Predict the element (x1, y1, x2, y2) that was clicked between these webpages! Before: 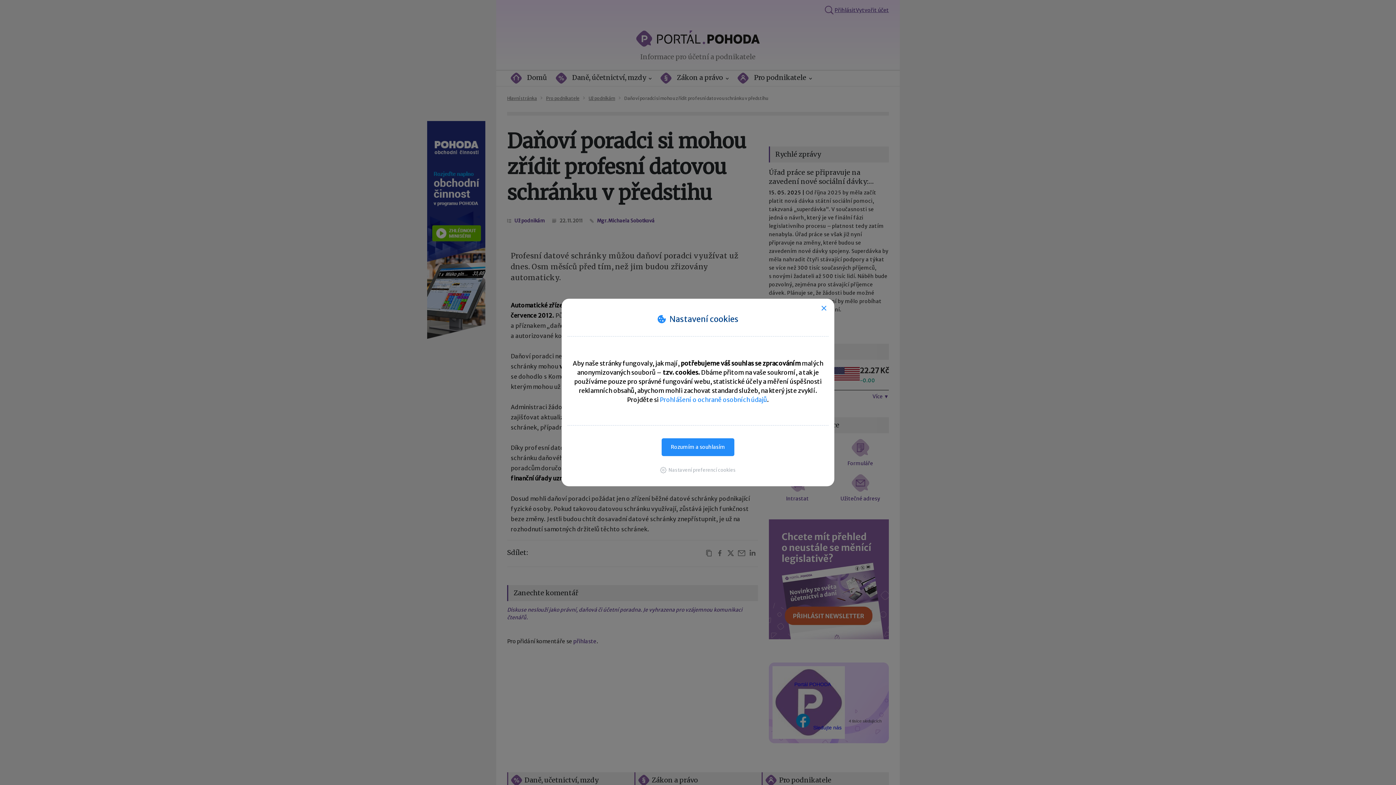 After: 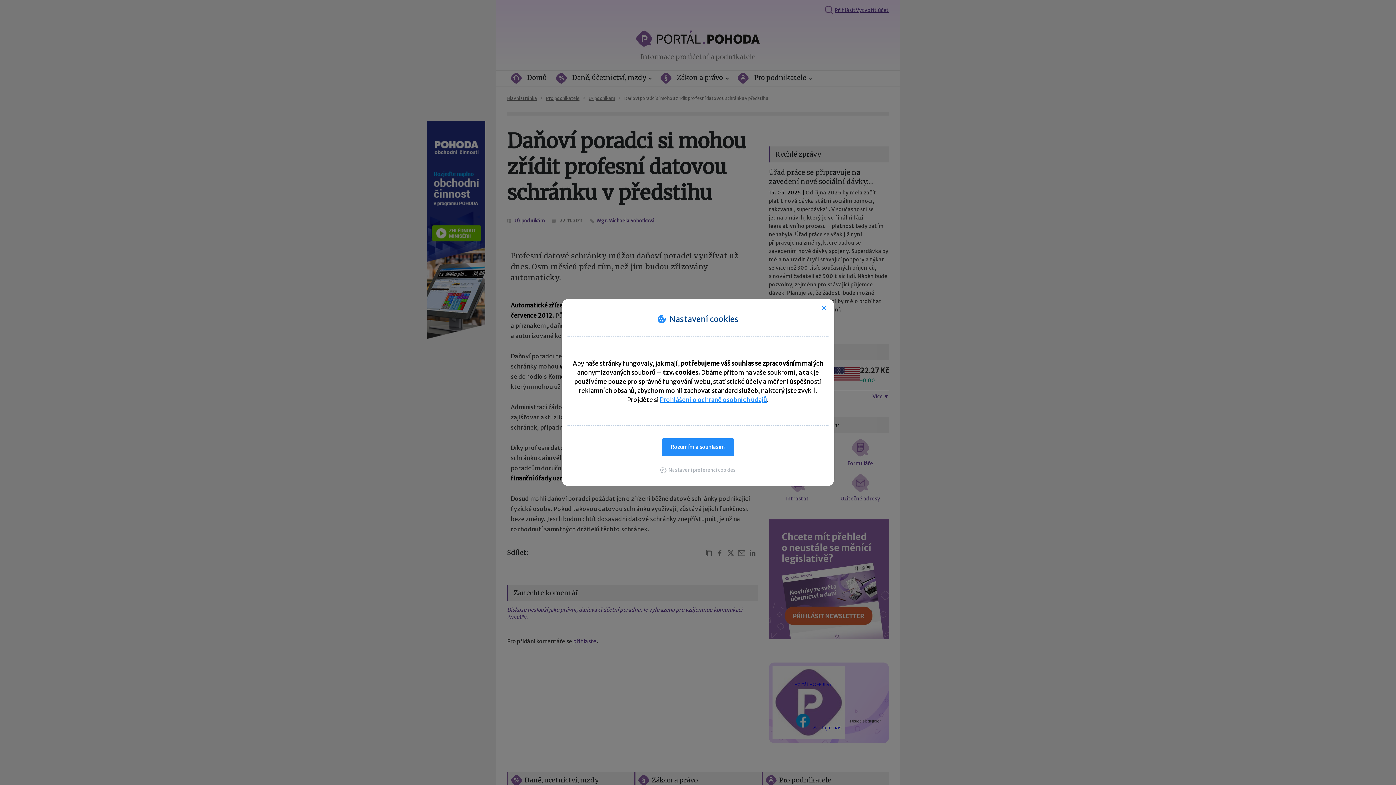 Action: label: Prohlášení o ochraně osobních údajů bbox: (660, 396, 767, 404)